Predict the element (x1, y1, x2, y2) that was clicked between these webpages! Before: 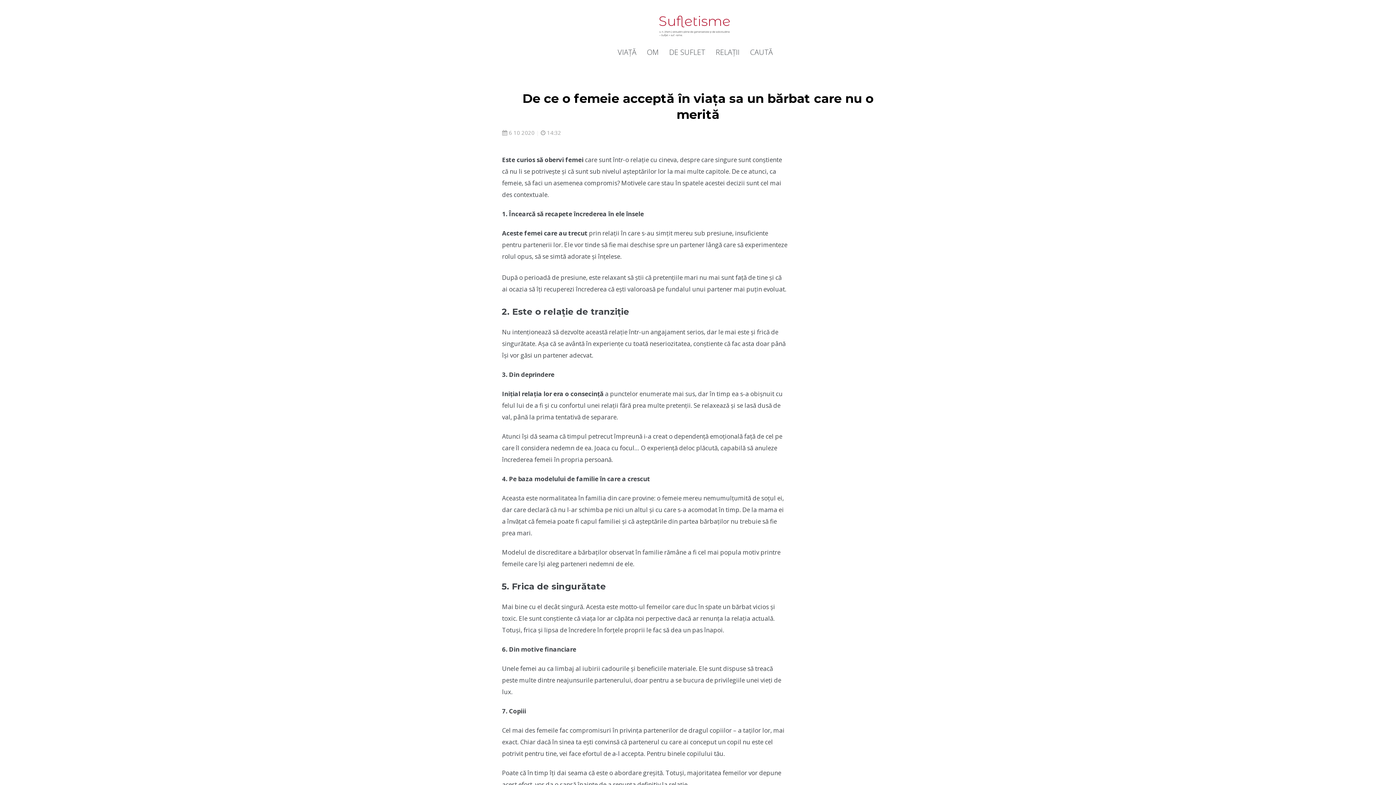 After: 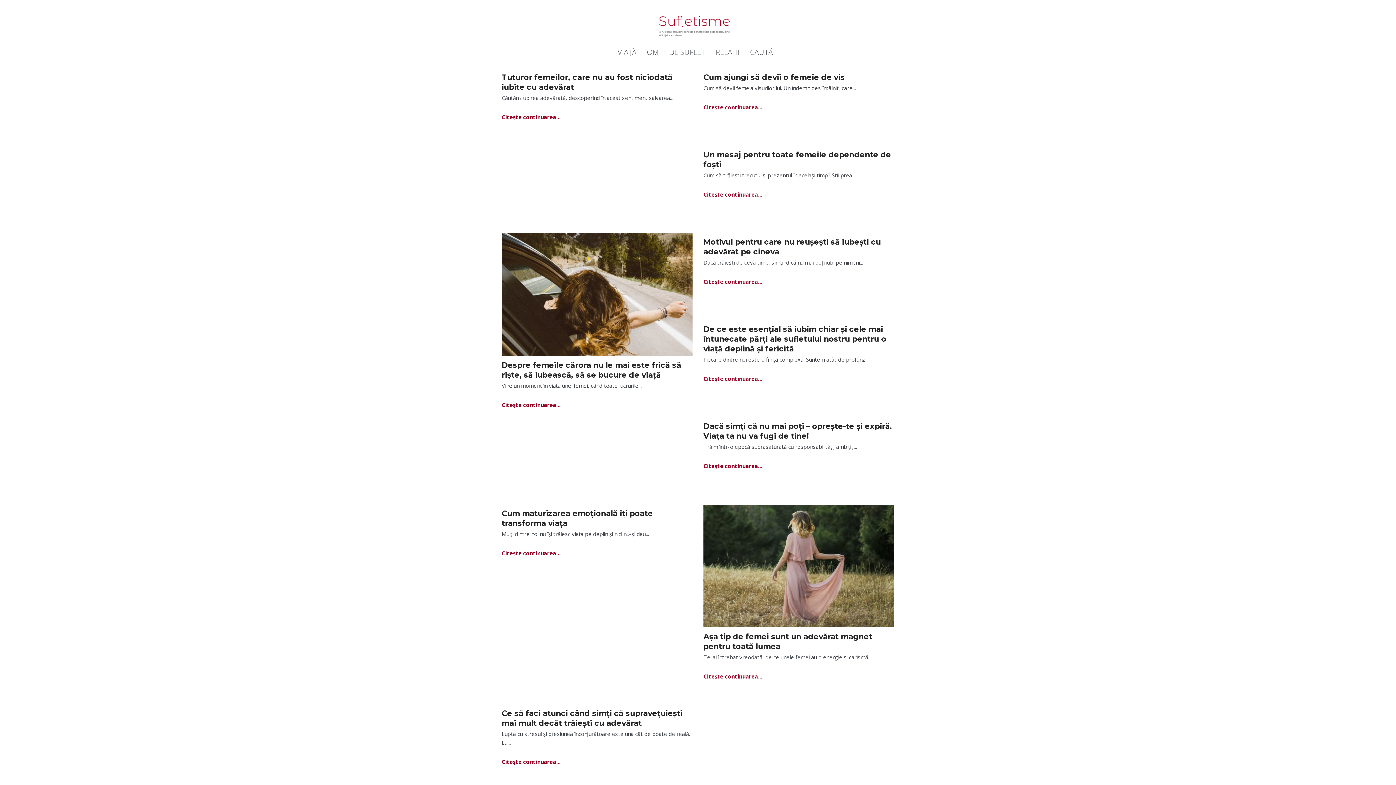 Action: label: VIAȚĂ bbox: (616, 46, 637, 58)